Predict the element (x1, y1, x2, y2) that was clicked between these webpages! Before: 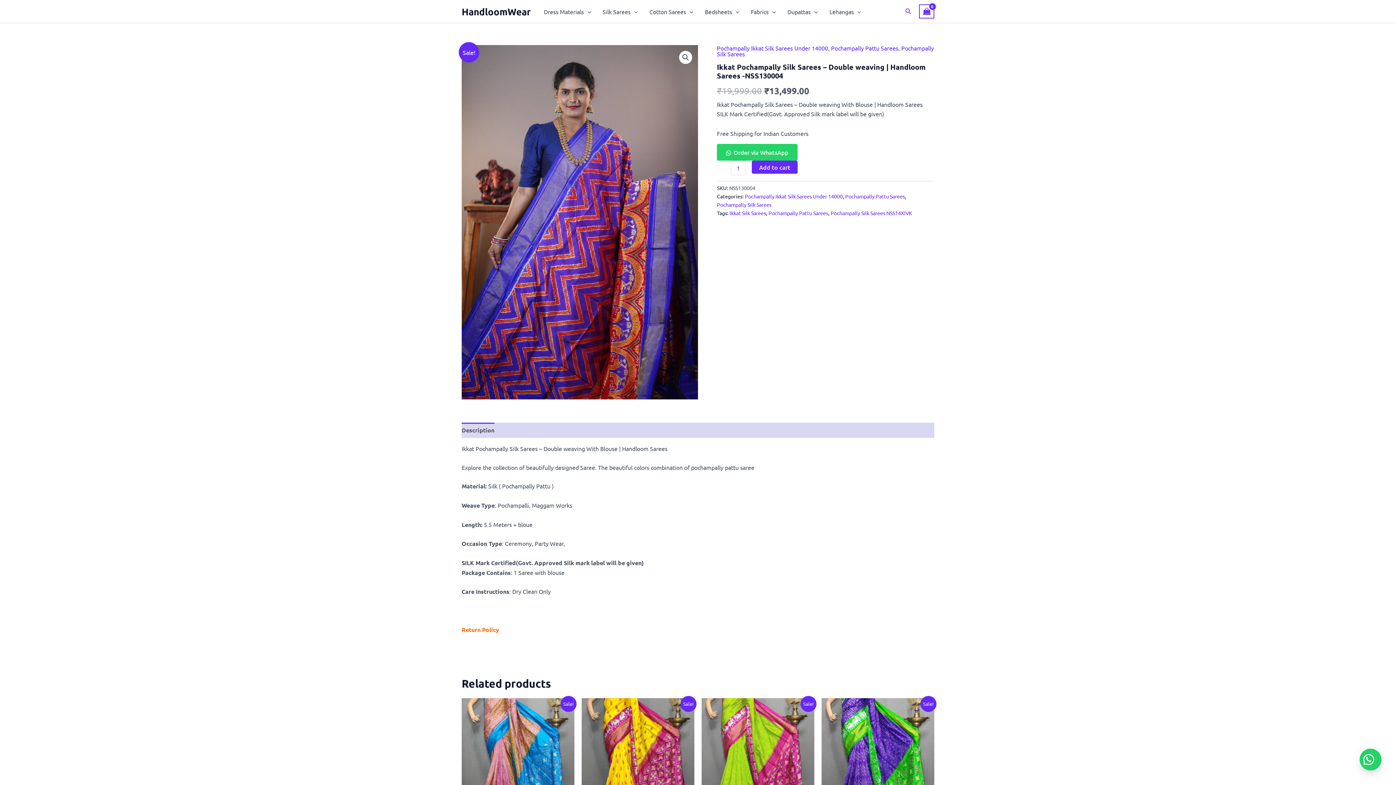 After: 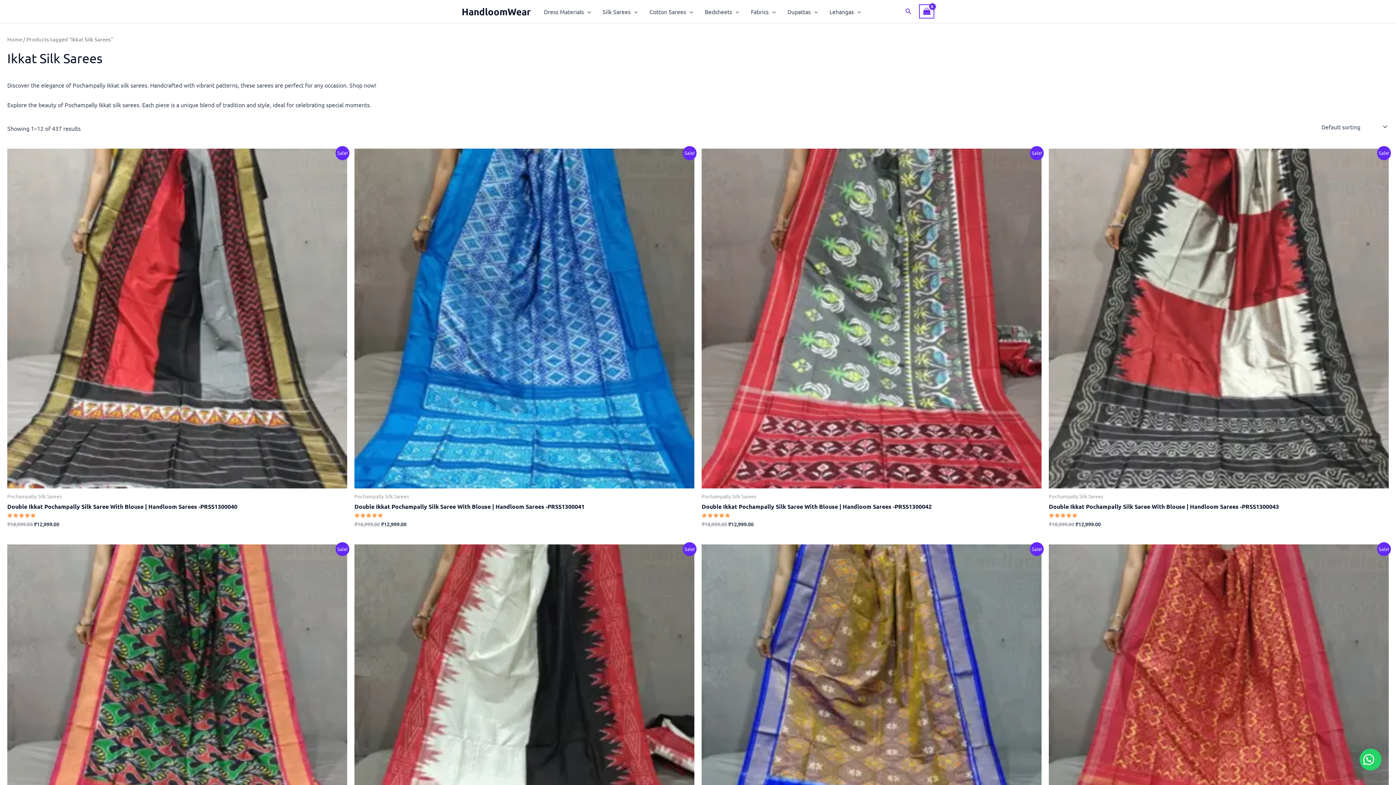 Action: bbox: (729, 209, 766, 216) label: Ikkat Silk Sarees